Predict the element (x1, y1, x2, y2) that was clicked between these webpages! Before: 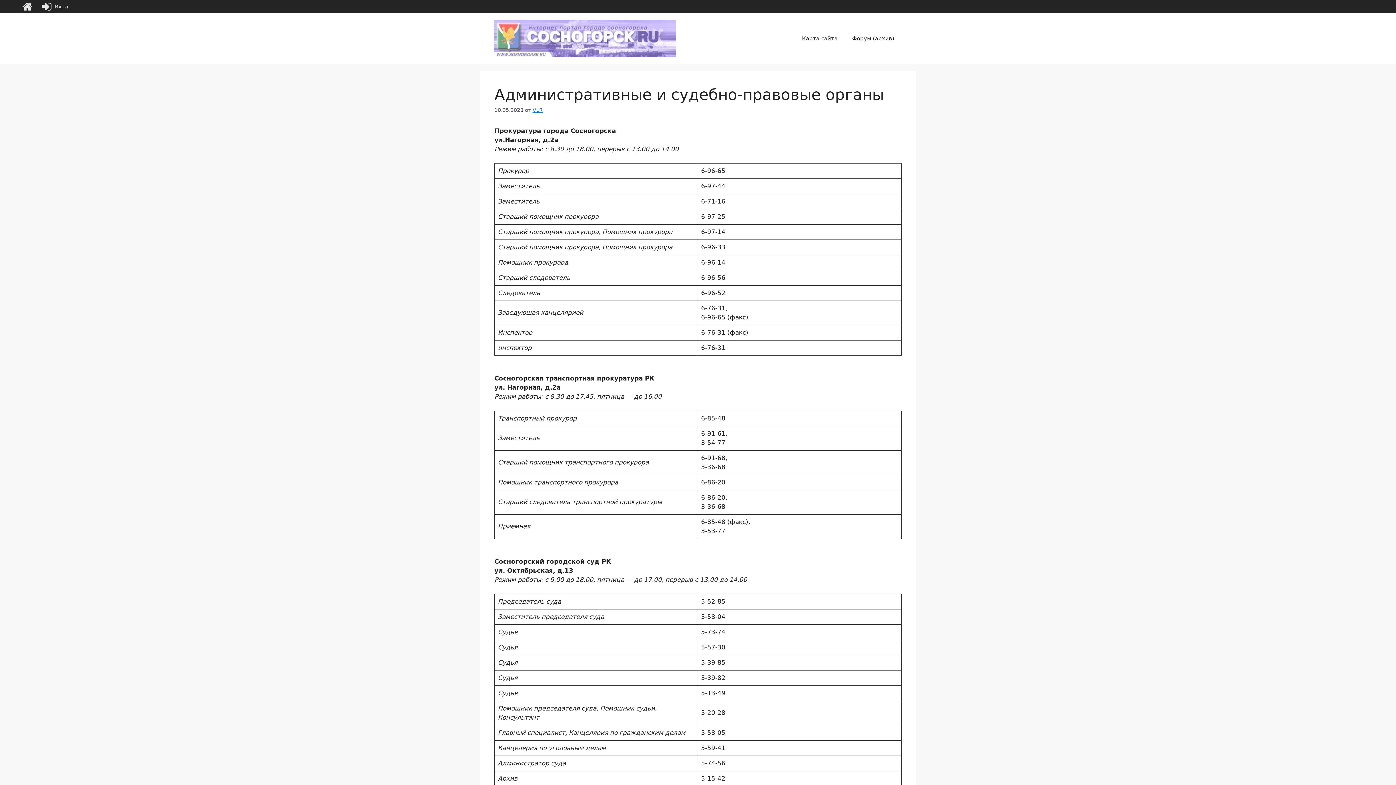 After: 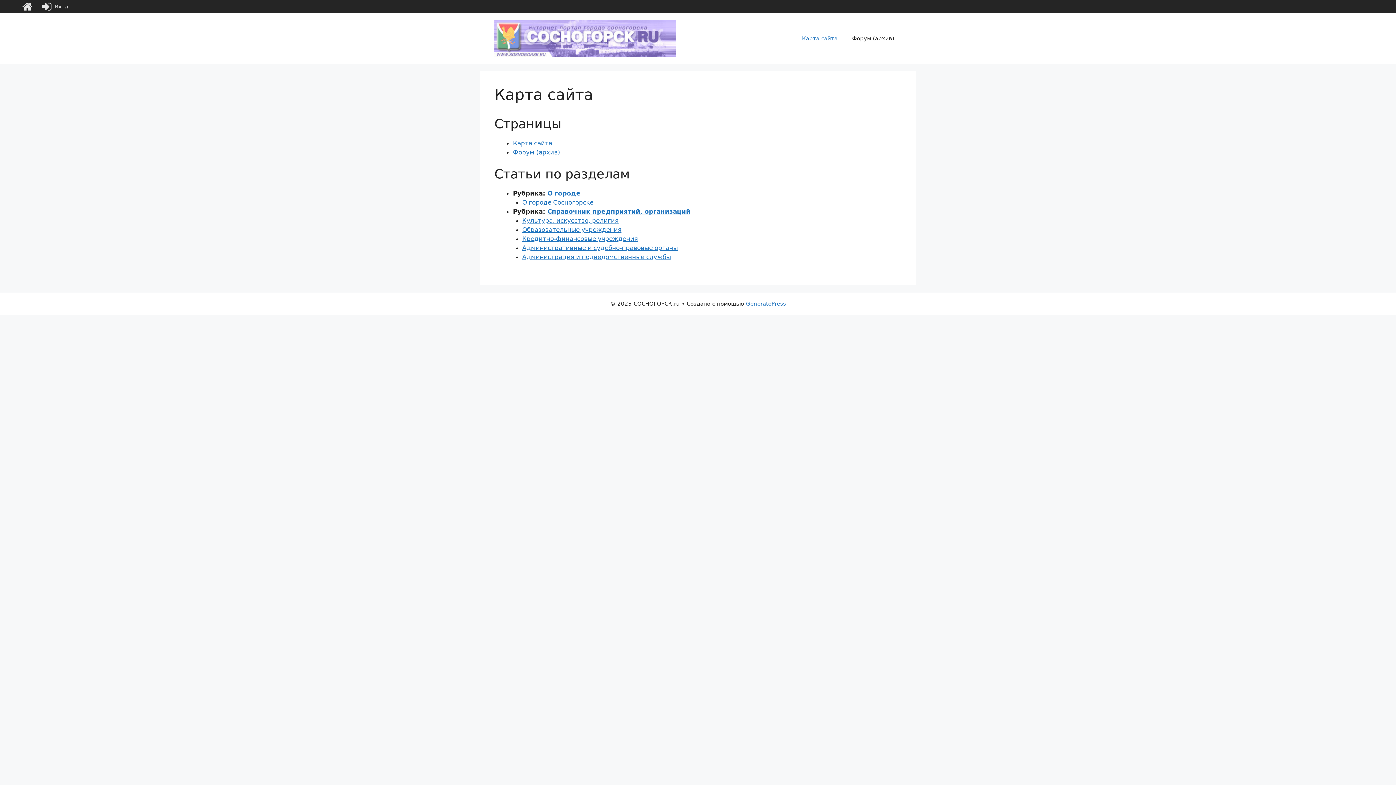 Action: bbox: (794, 27, 845, 49) label: Карта сайта